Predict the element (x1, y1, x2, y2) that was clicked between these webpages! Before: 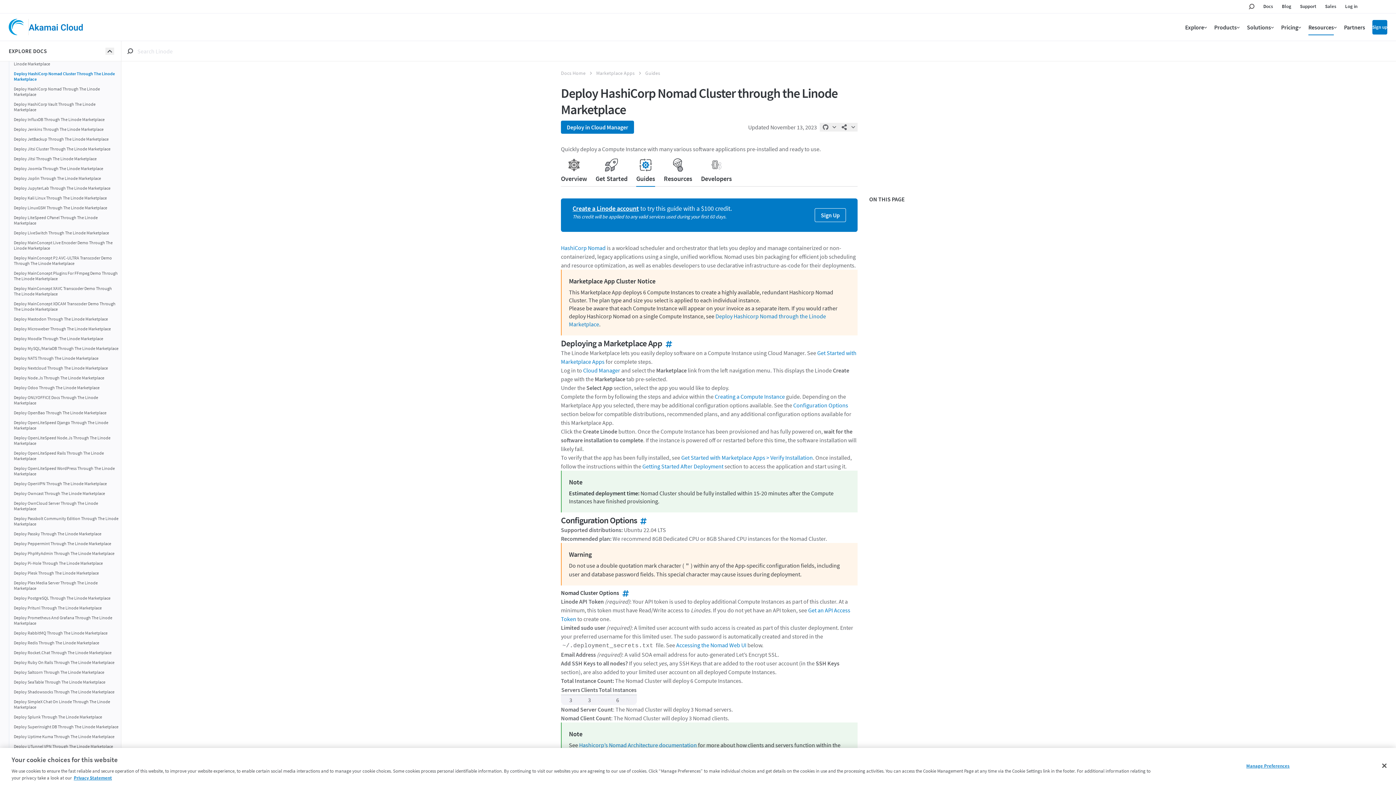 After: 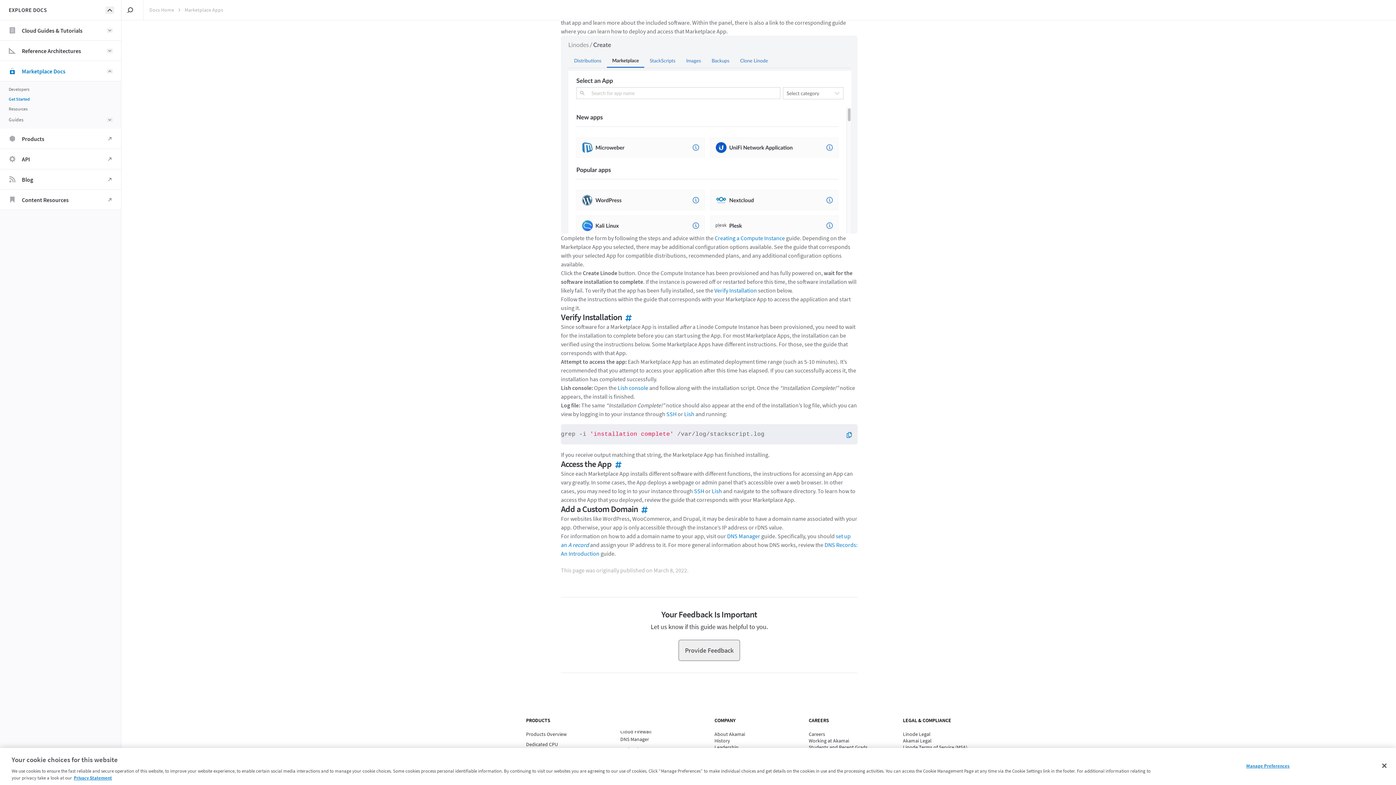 Action: label: Get Started with Marketplace Apps > Verify Installation bbox: (681, 454, 813, 461)